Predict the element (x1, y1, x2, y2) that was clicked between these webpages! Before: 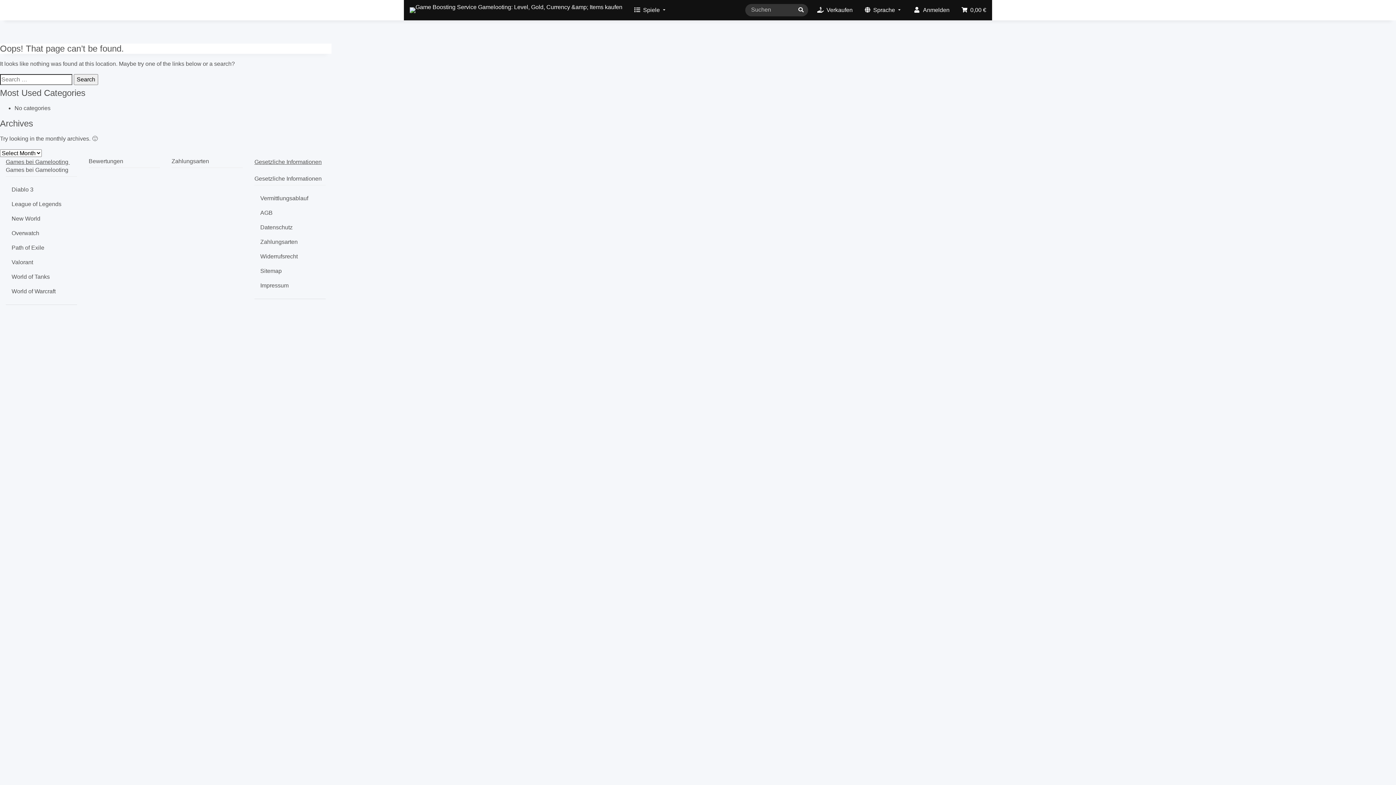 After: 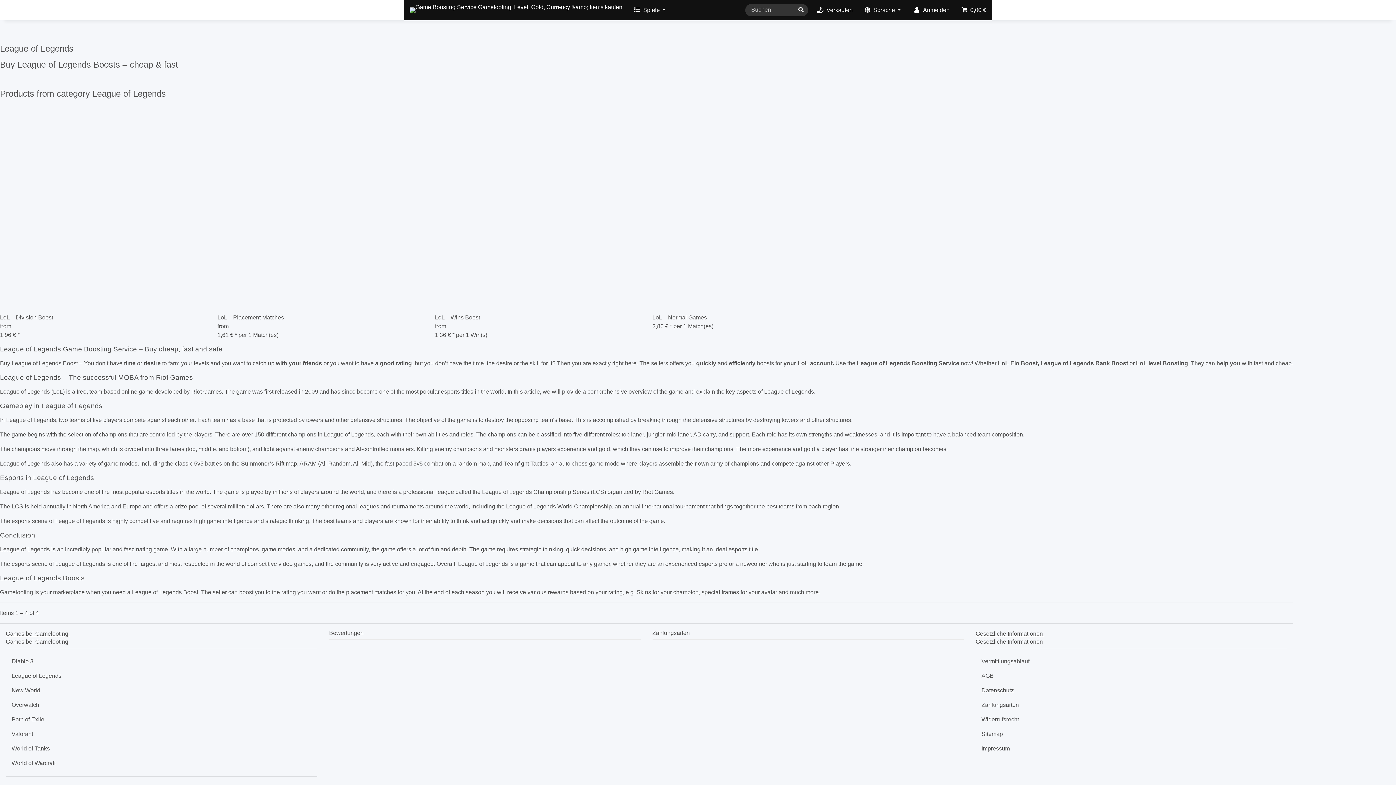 Action: bbox: (5, 197, 77, 211) label: League of Legends